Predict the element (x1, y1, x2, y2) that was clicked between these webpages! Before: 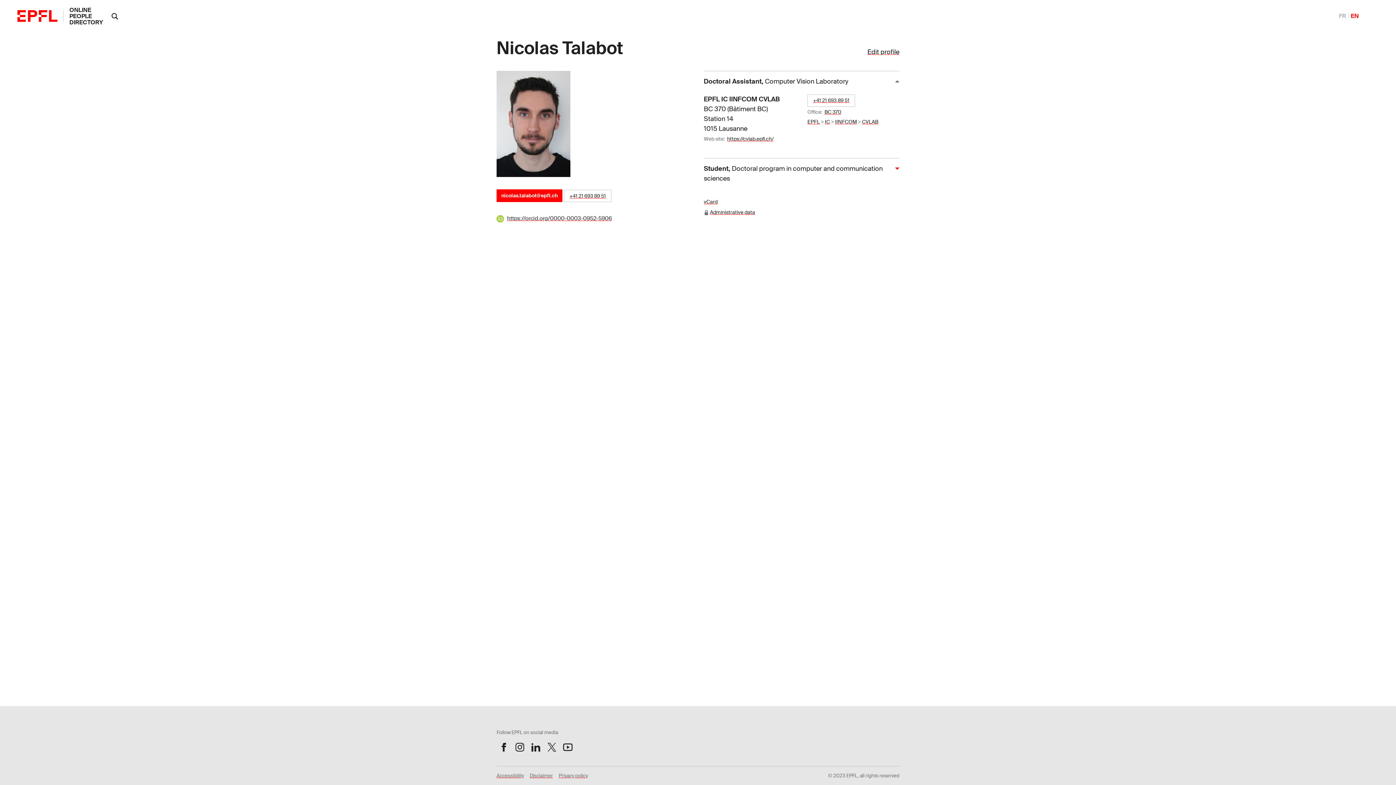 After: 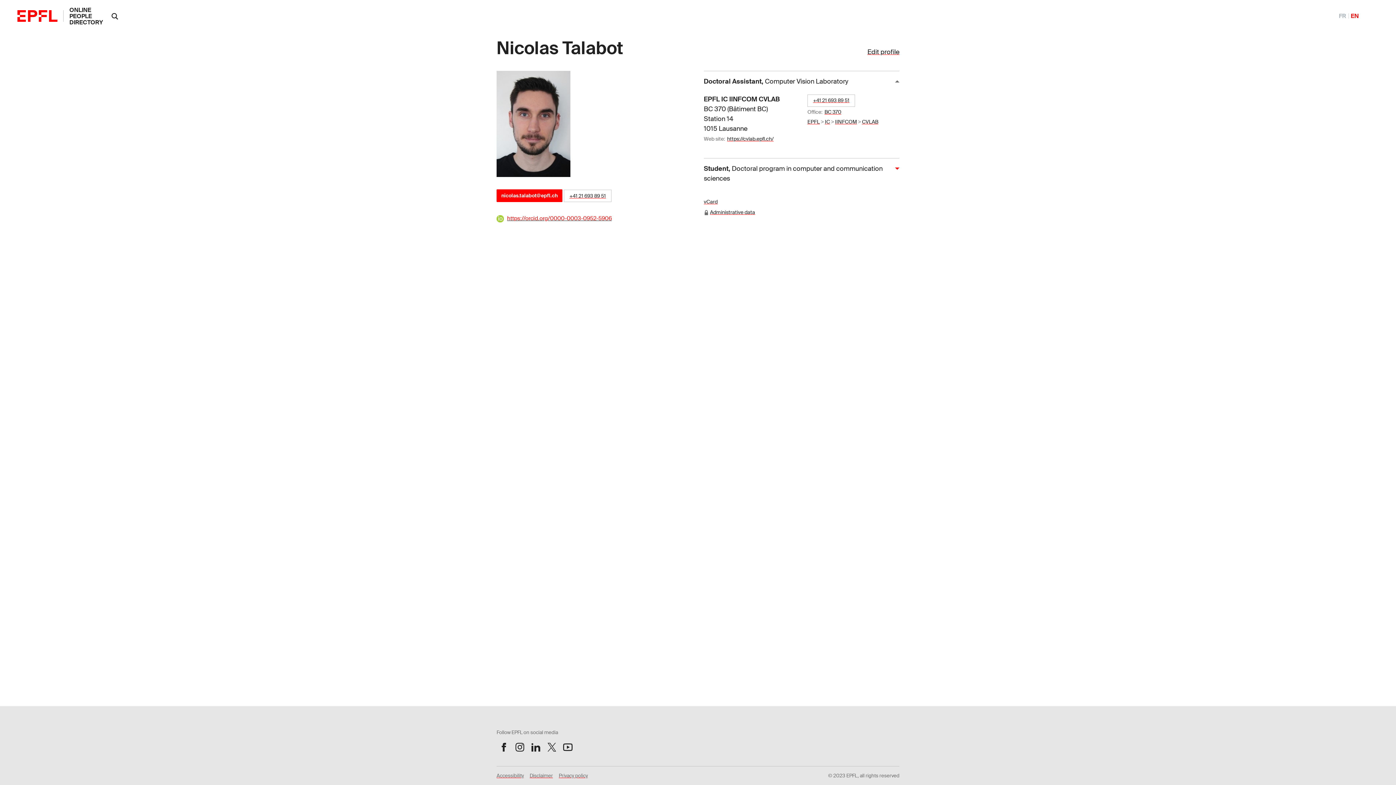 Action: bbox: (507, 213, 612, 222) label: https://orcid.org/0000-0003-0952-5906